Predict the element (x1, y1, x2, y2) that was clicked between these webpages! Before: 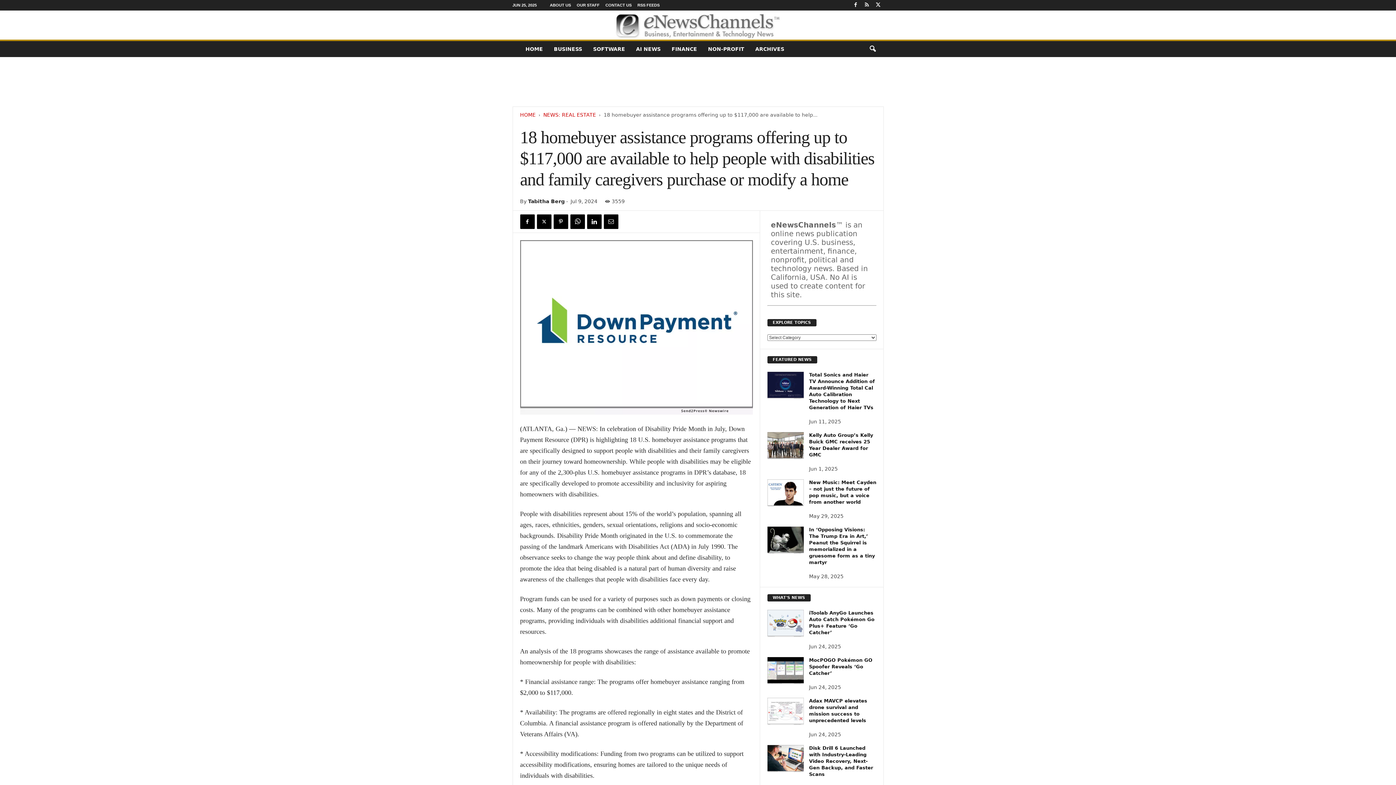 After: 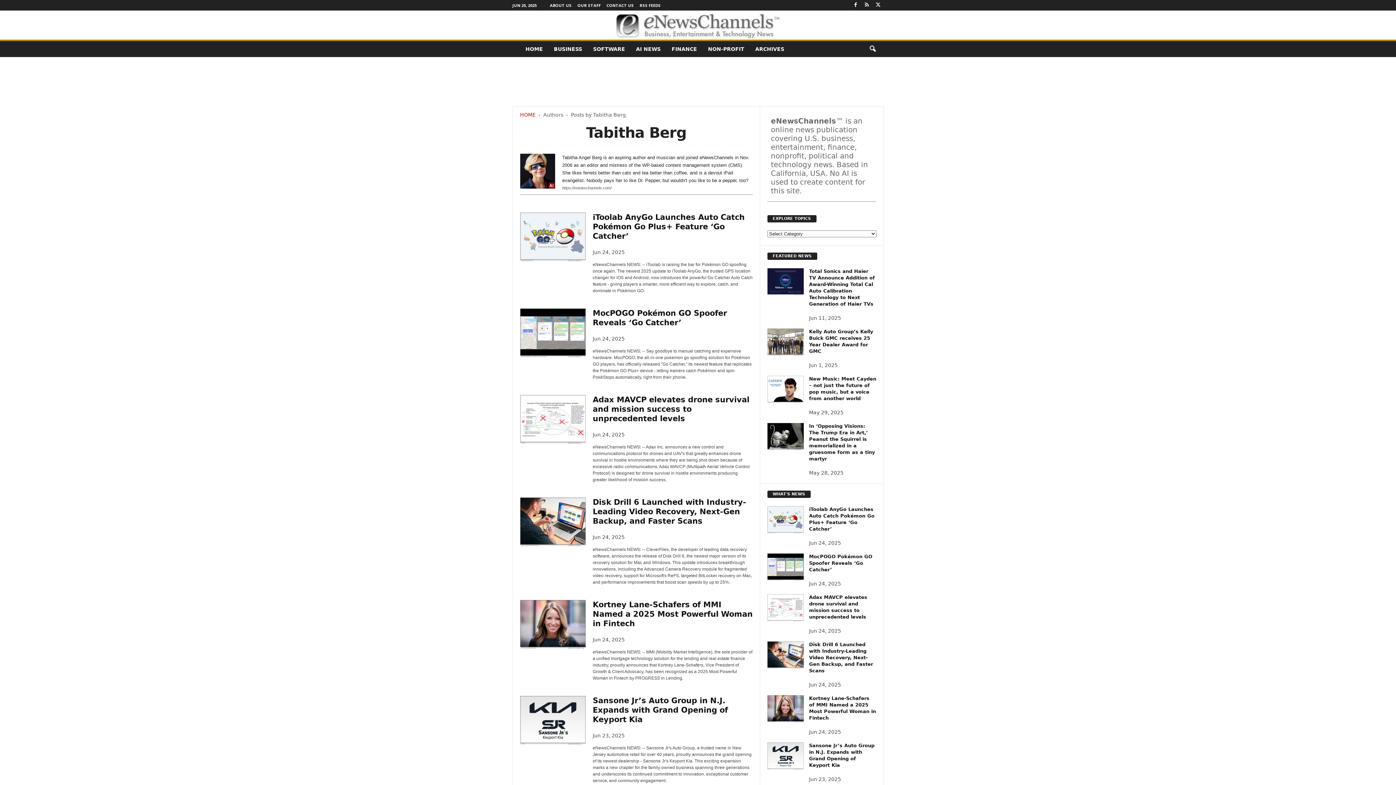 Action: label: Tabitha Berg bbox: (528, 198, 564, 204)